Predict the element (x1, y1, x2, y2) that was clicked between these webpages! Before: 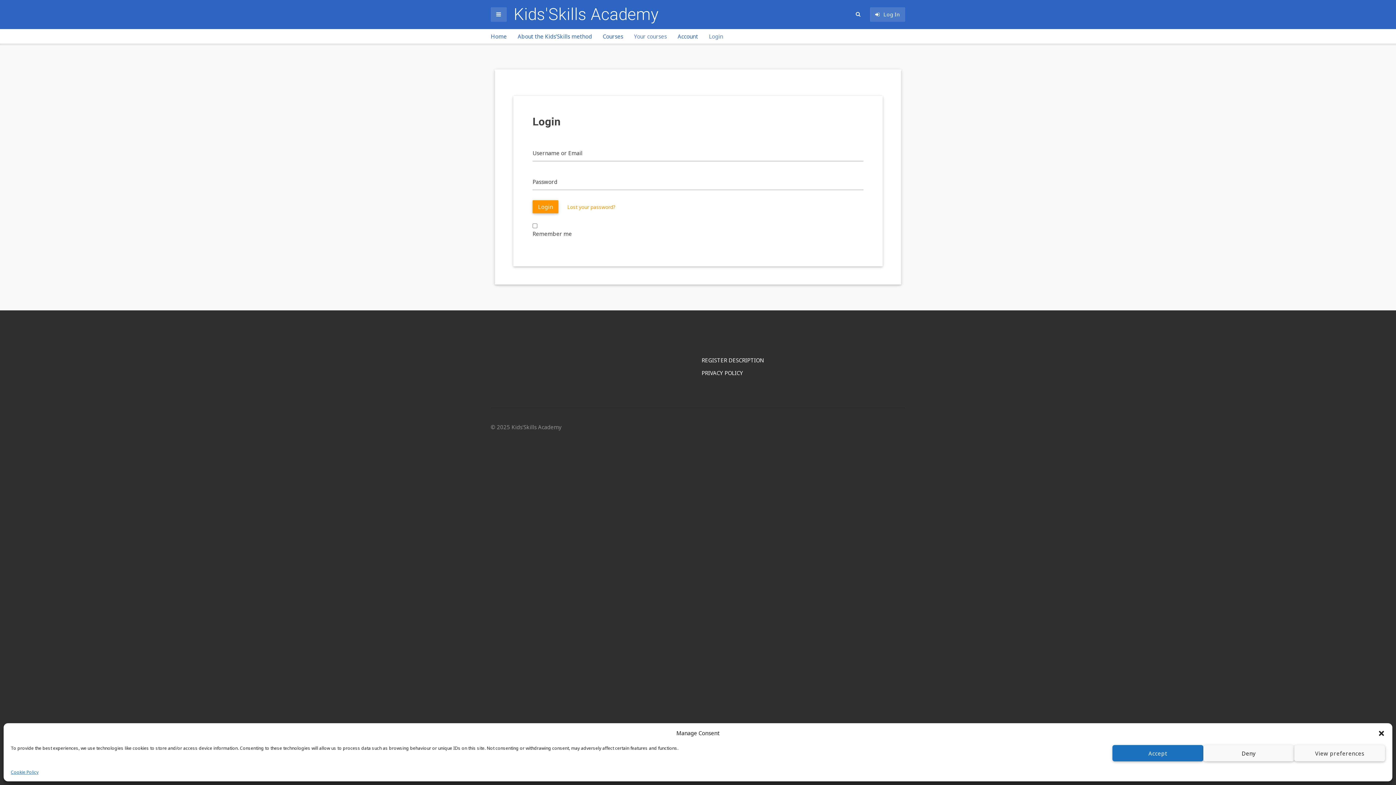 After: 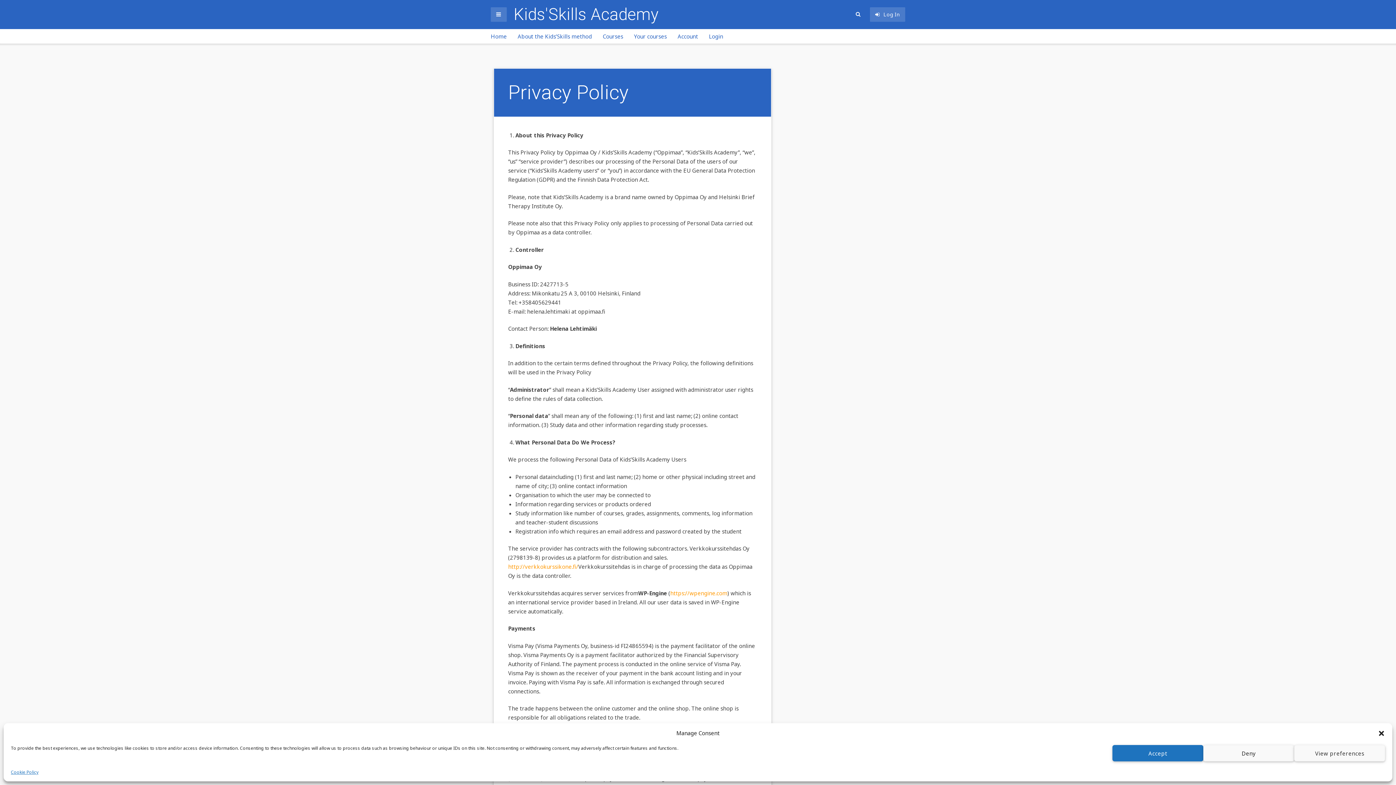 Action: bbox: (701, 369, 743, 376) label: PRIVACY POLICY